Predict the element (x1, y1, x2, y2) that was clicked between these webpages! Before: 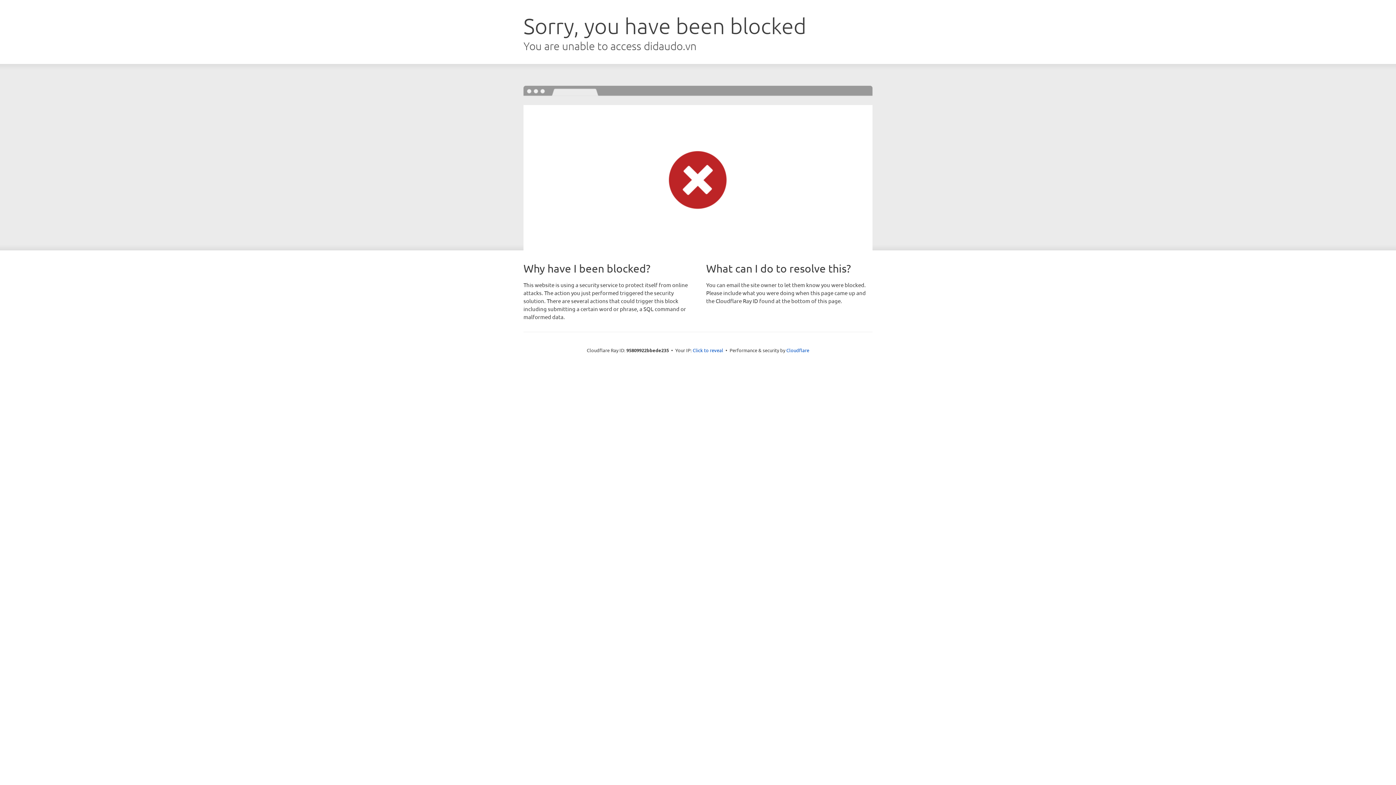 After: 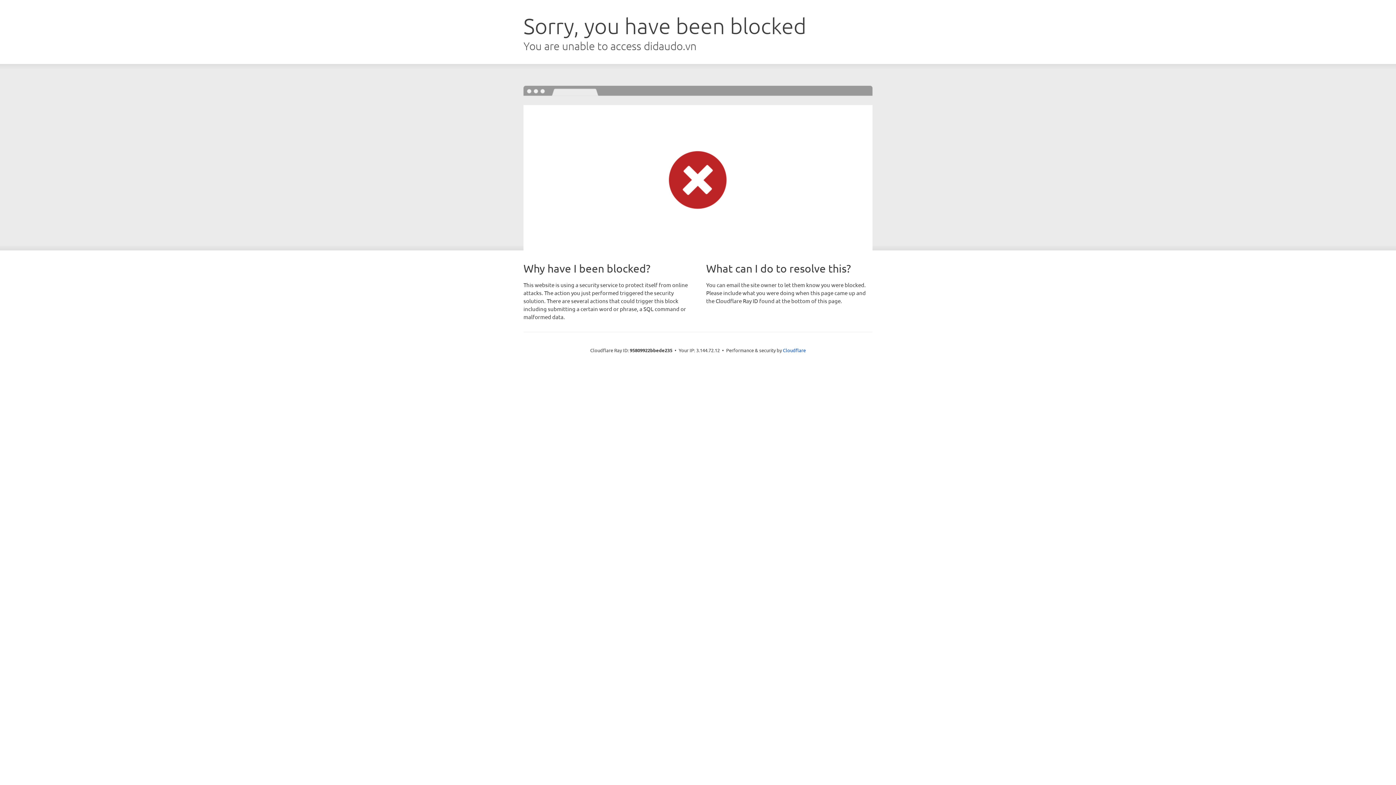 Action: bbox: (692, 346, 723, 353) label: Click to reveal